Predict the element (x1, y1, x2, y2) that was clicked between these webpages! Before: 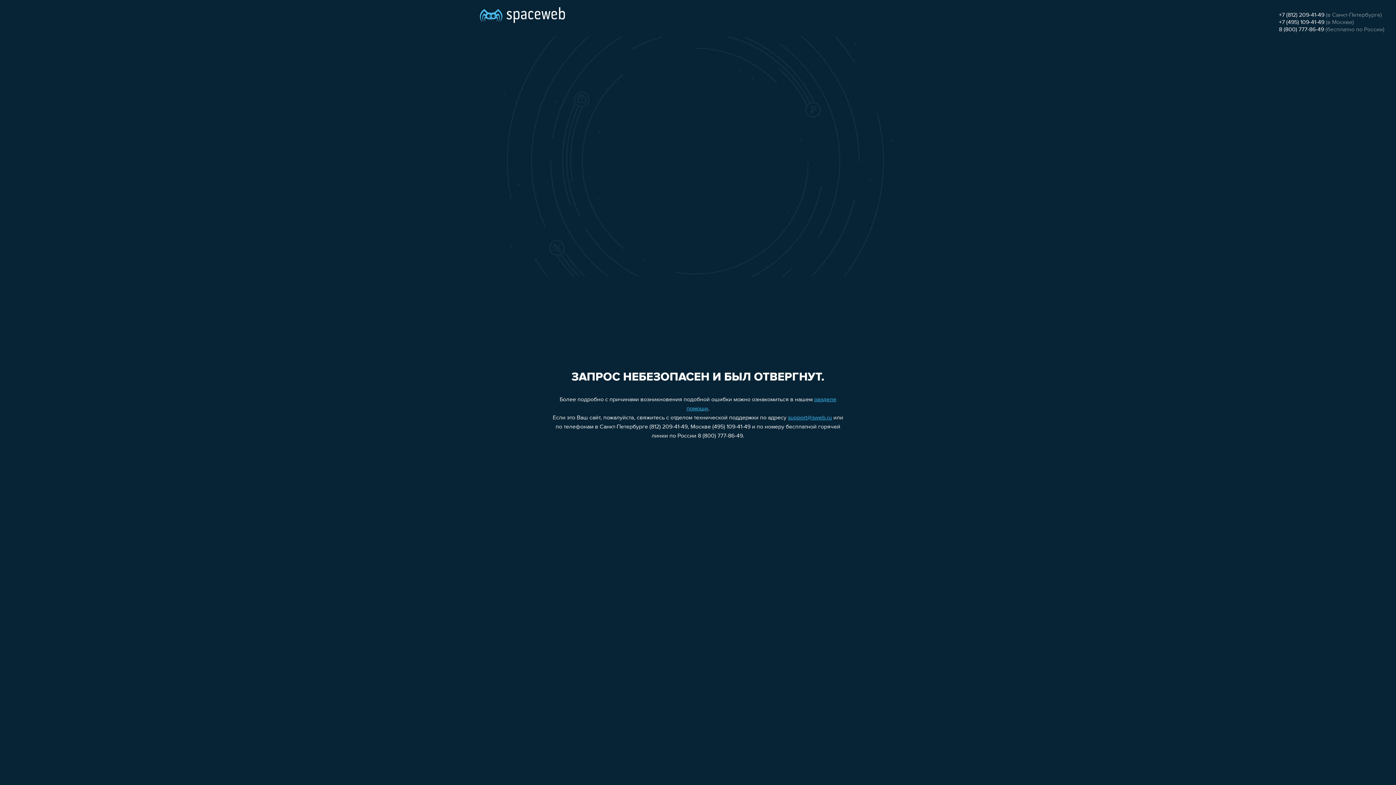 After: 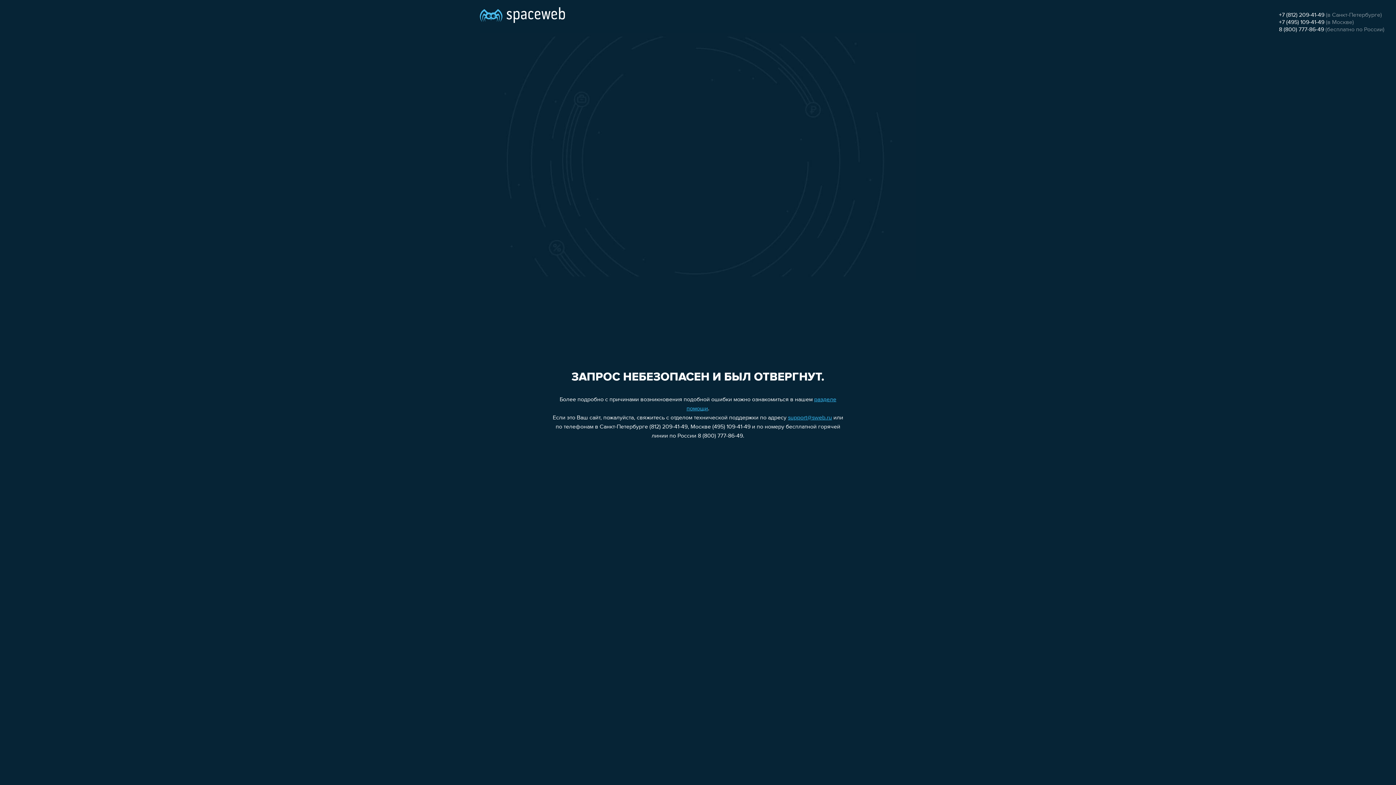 Action: label: +7 (495) 109-41-49 bbox: (1279, 19, 1324, 25)